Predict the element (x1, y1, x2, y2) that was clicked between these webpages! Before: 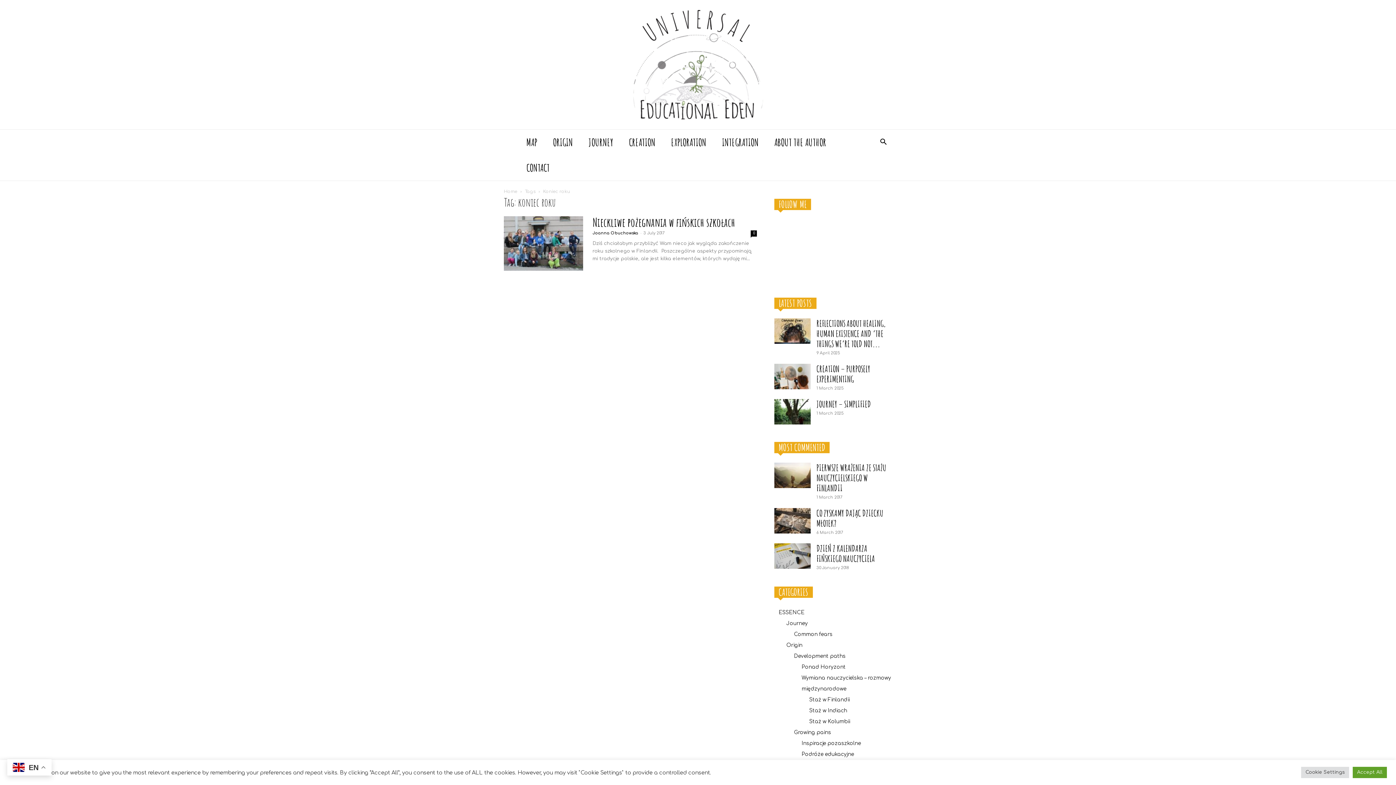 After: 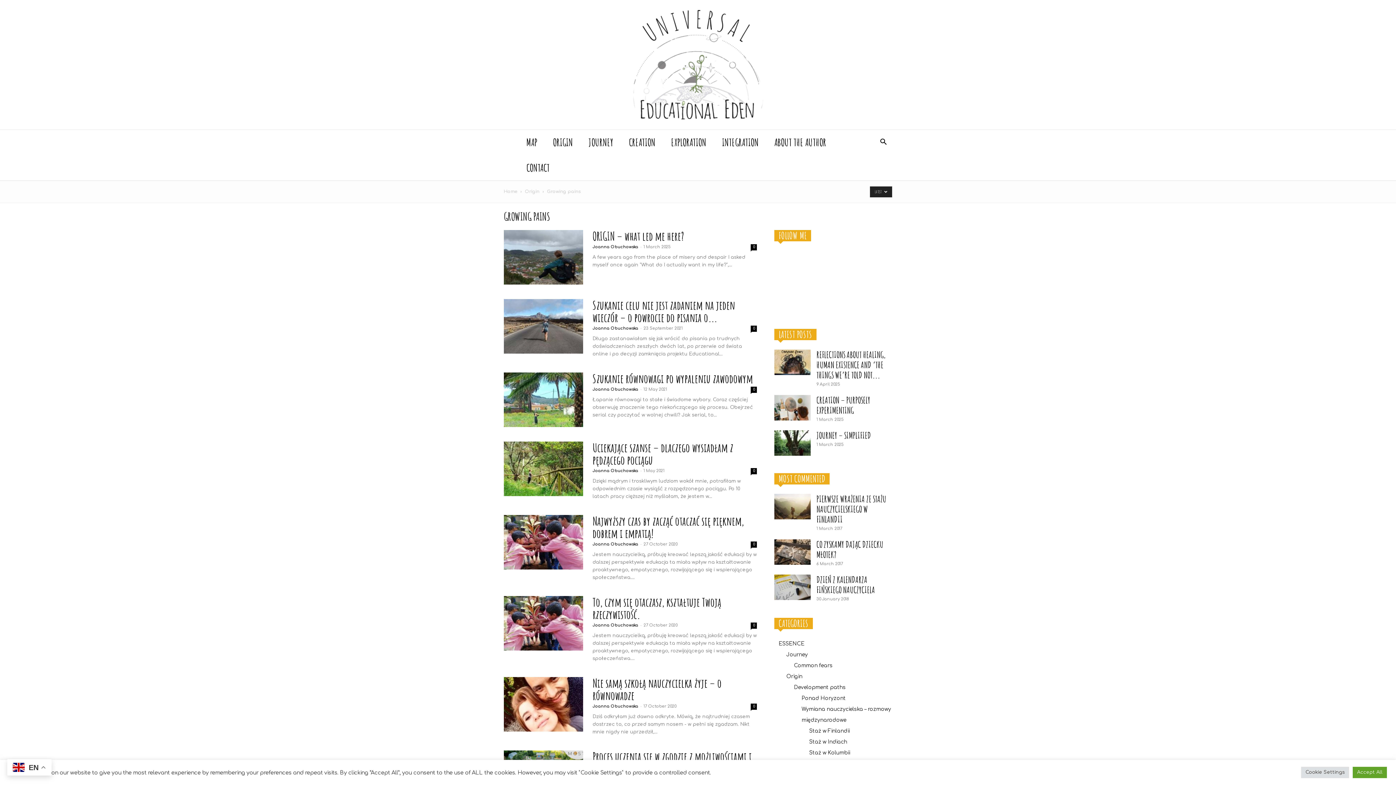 Action: label: Growing pains bbox: (794, 730, 831, 735)